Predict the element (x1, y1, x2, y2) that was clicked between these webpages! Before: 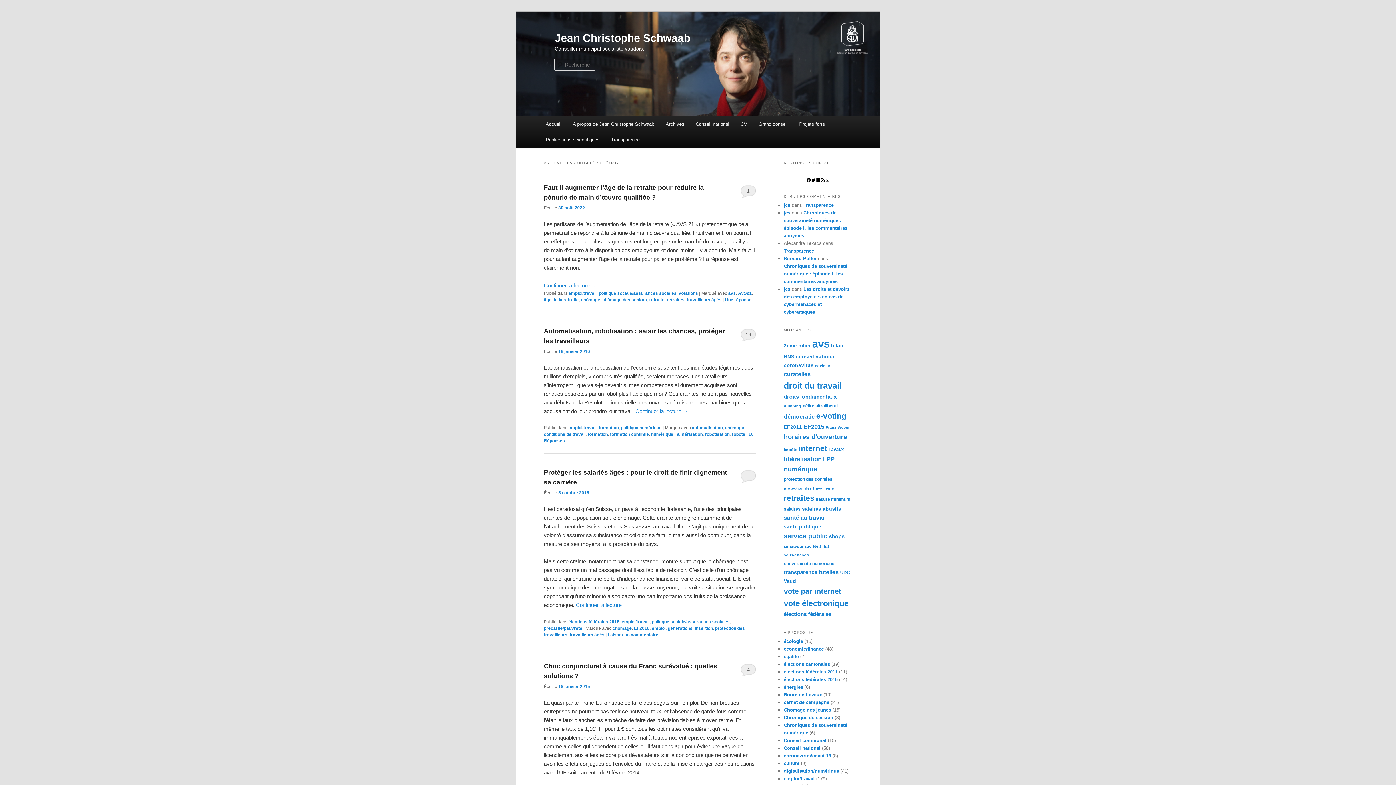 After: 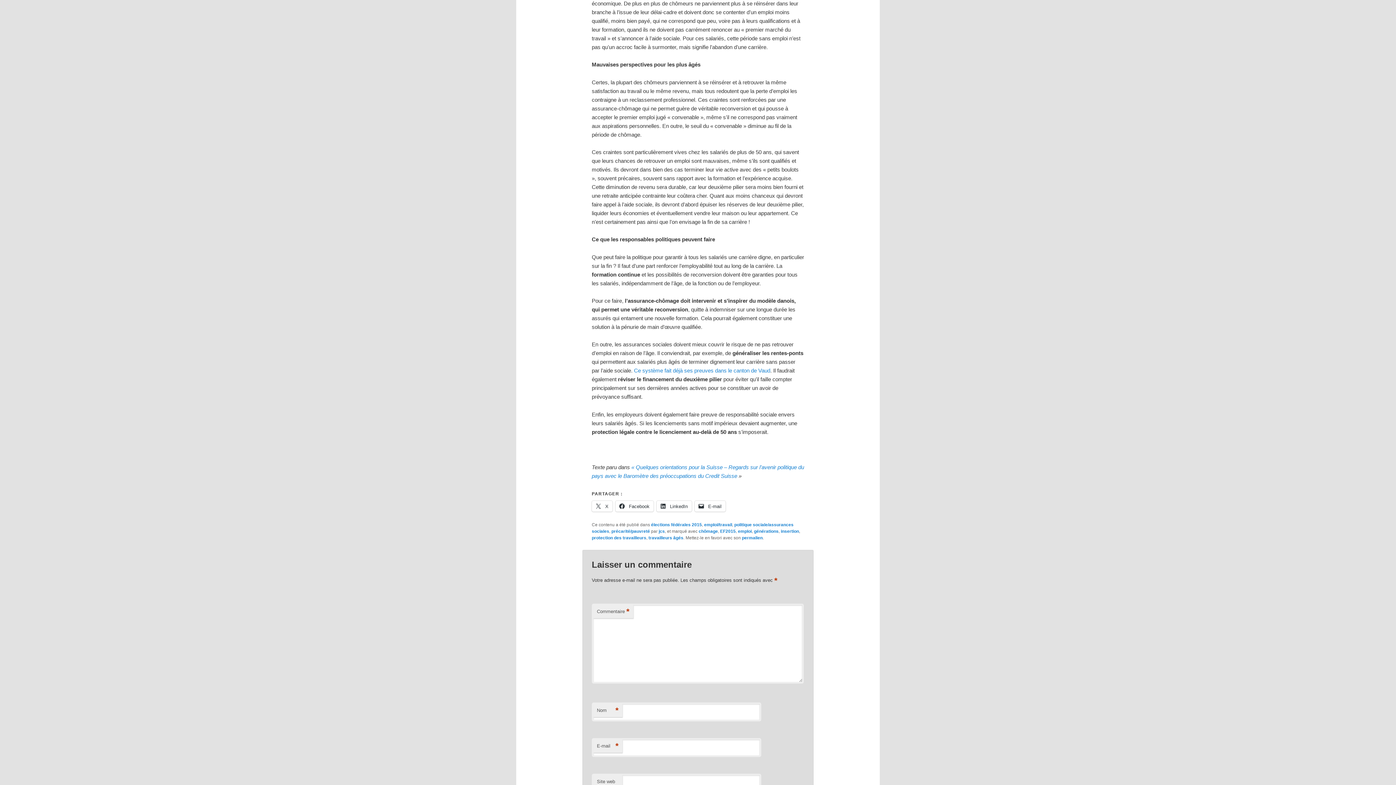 Action: bbox: (576, 602, 628, 608) label: Continuer la lecture →